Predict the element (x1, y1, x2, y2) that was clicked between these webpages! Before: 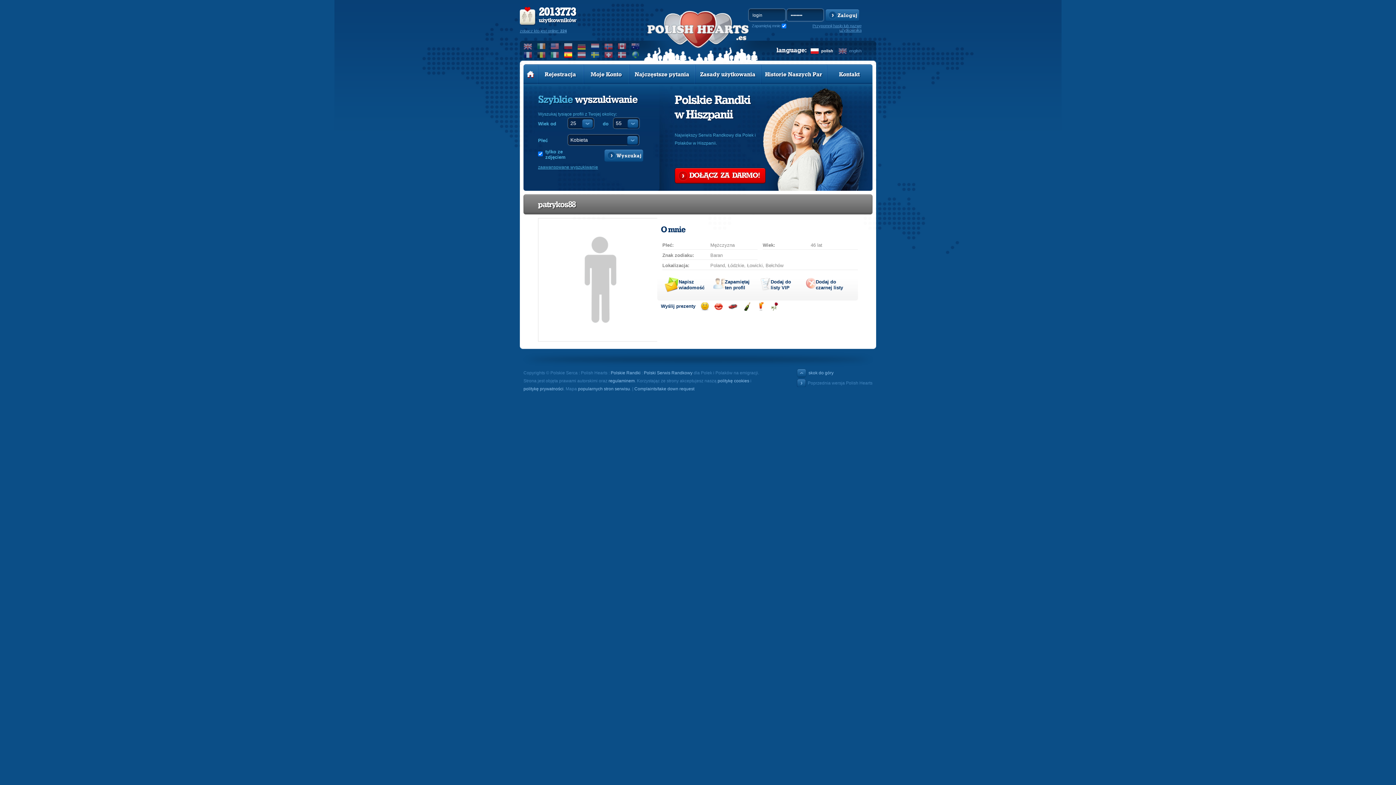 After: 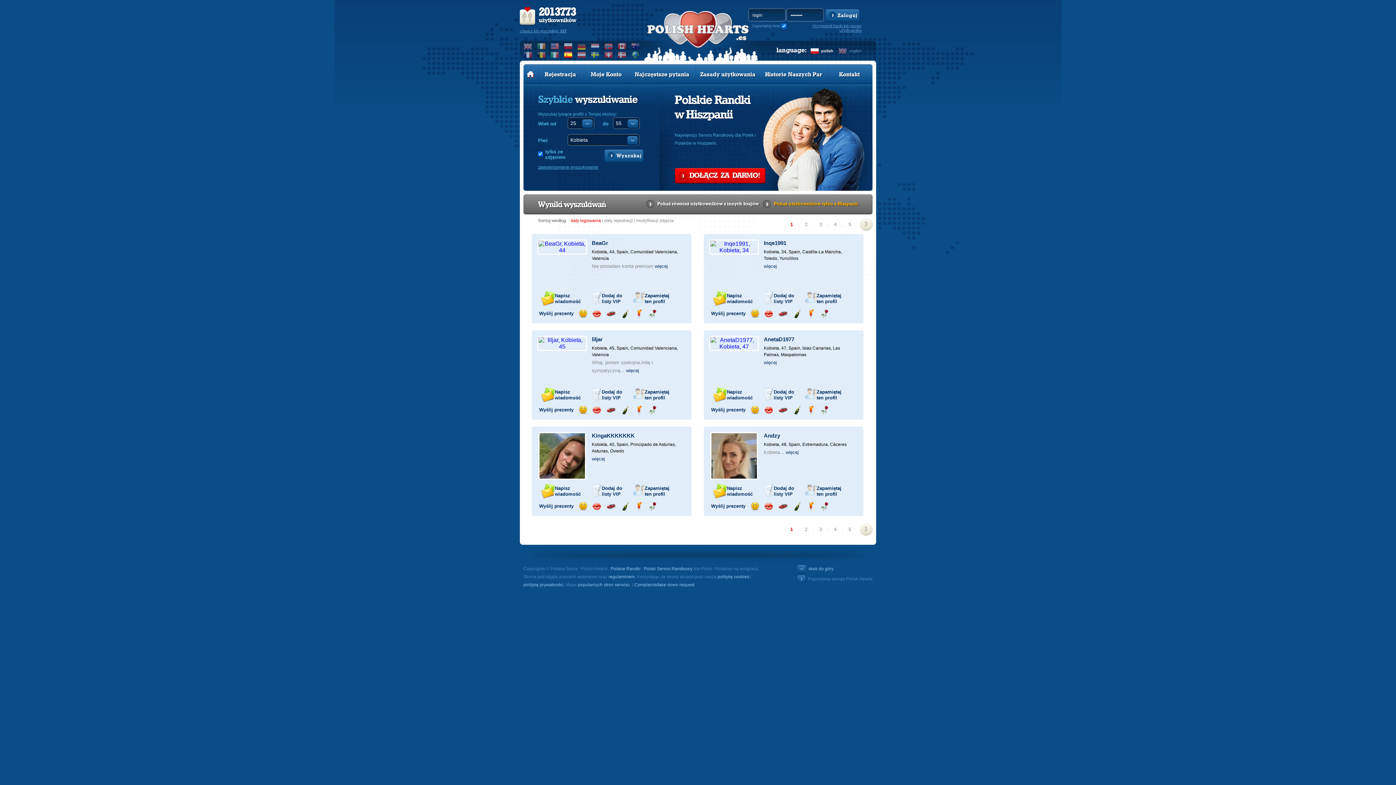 Action: bbox: (604, 149, 643, 162) label: Wyszukaj